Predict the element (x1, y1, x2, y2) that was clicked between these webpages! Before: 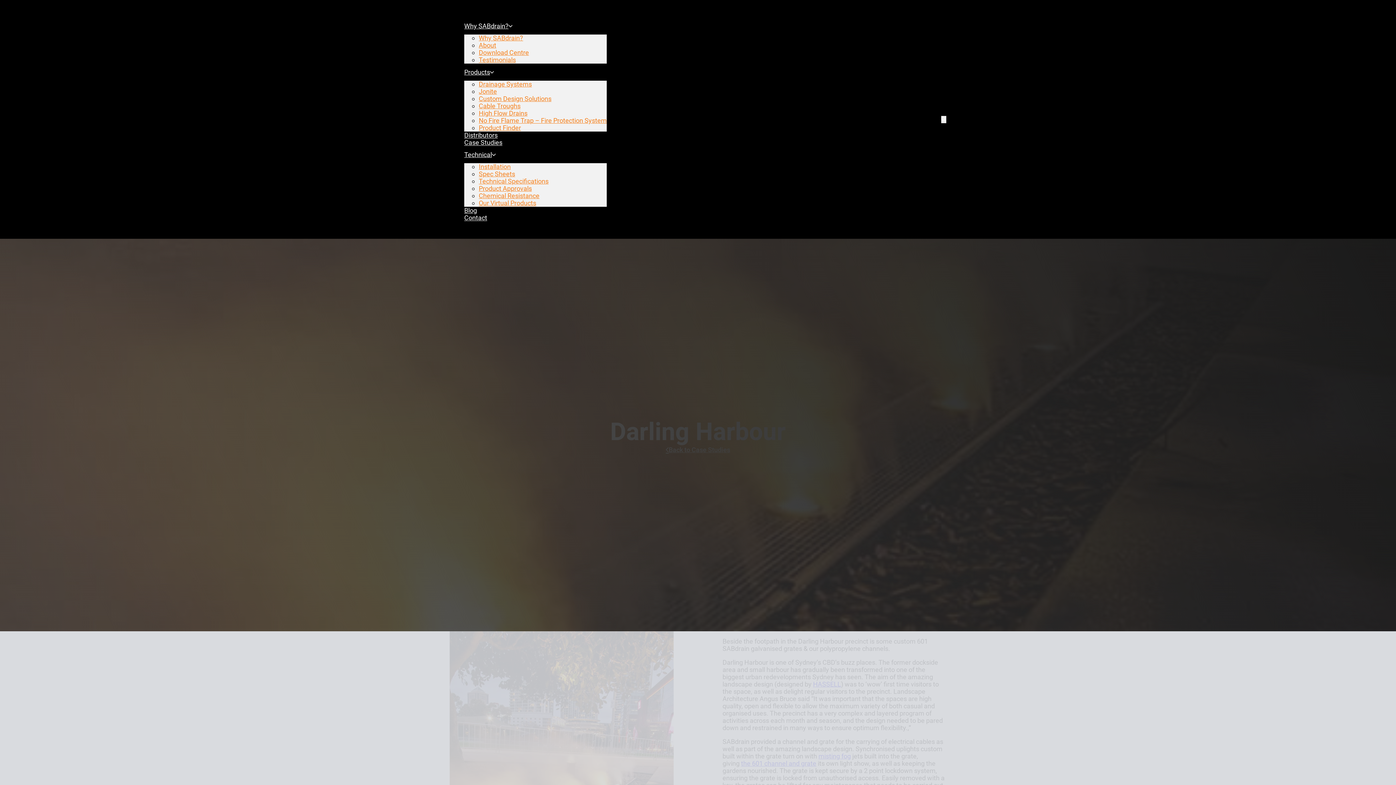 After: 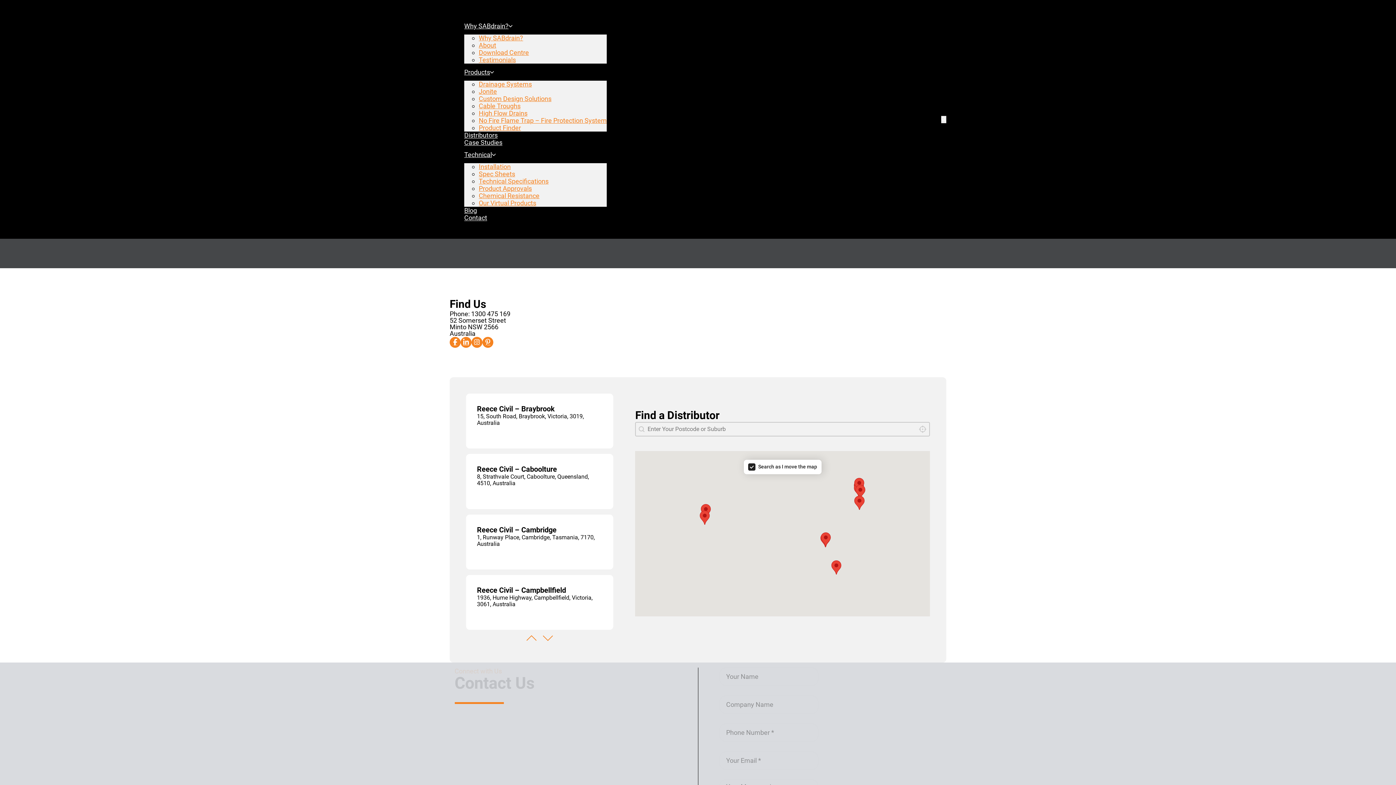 Action: label: Contact bbox: (464, 208, 487, 226)